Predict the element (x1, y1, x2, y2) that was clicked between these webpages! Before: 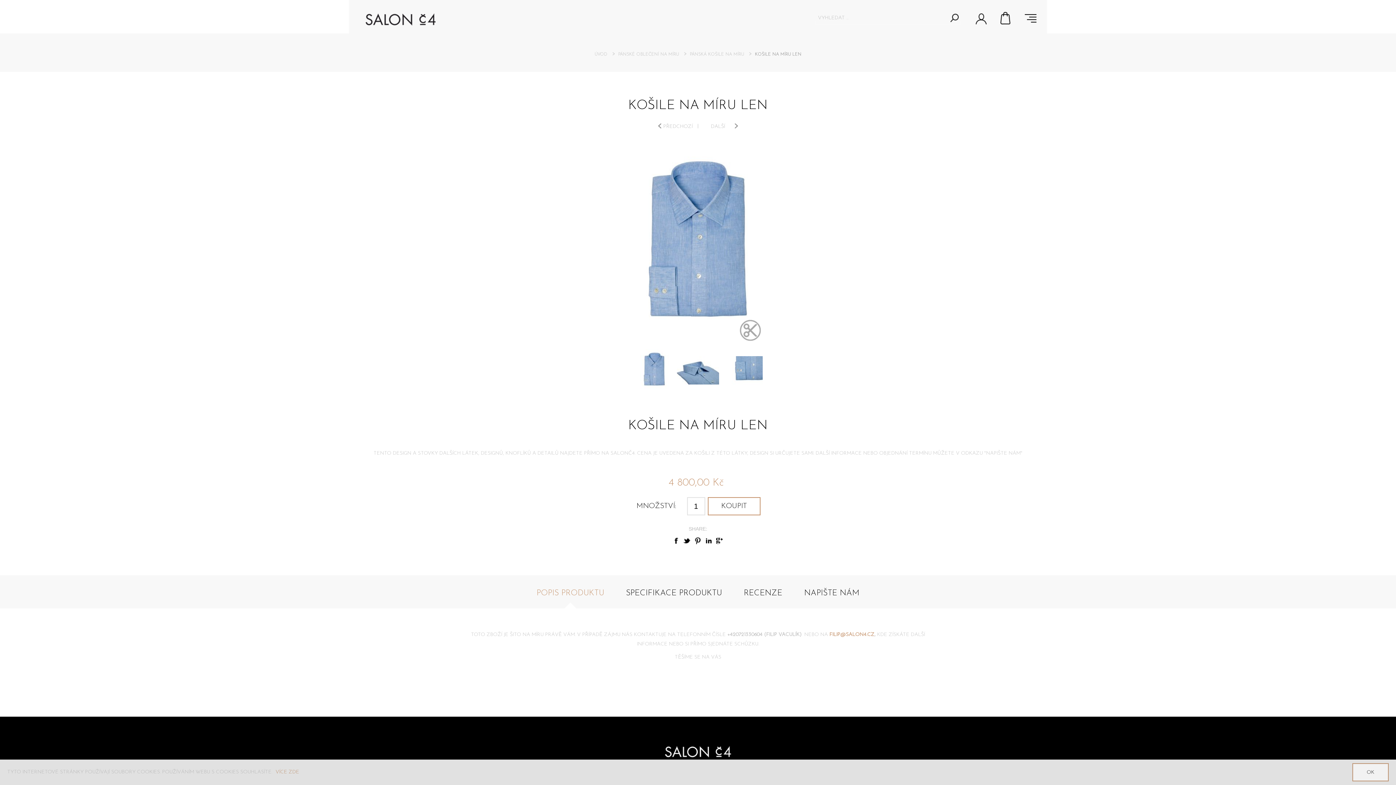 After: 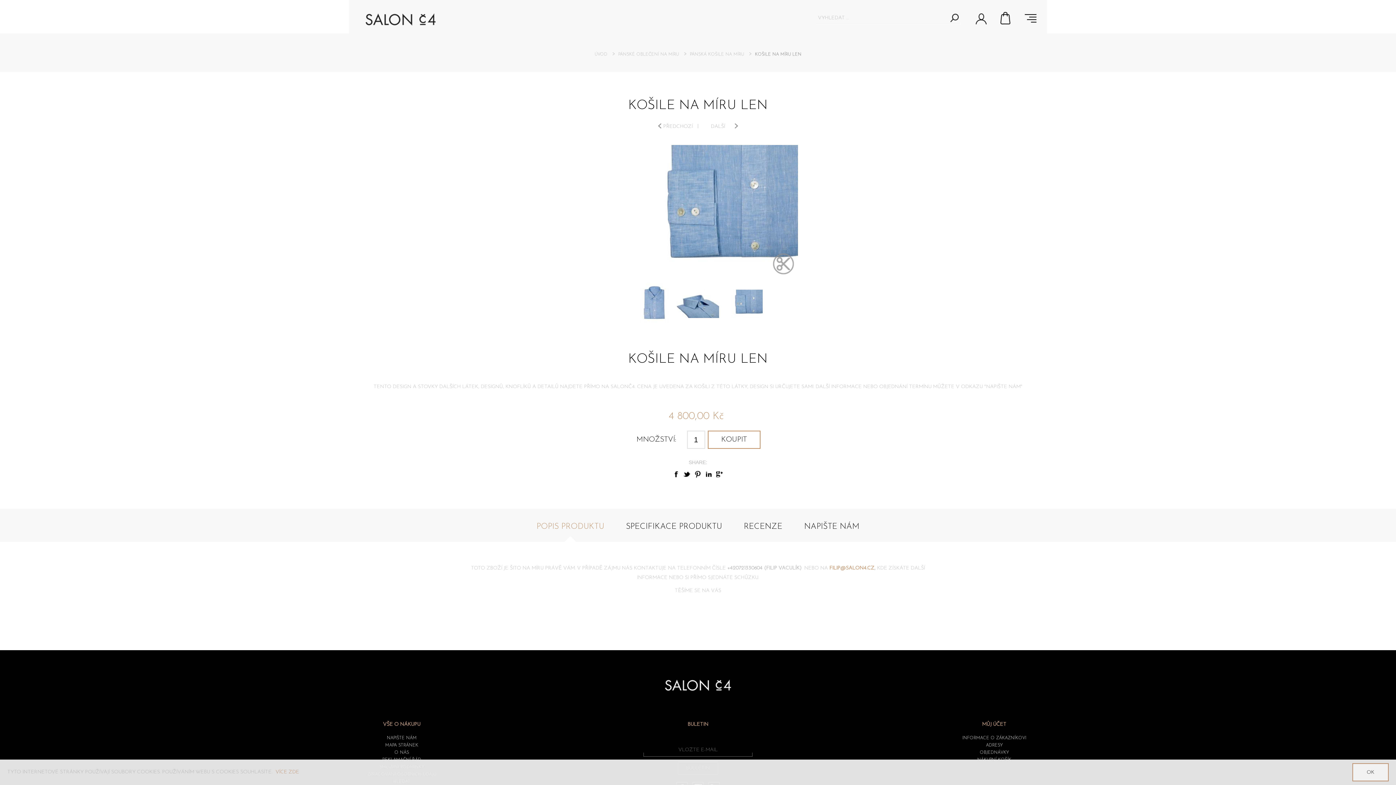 Action: bbox: (720, 348, 763, 392)